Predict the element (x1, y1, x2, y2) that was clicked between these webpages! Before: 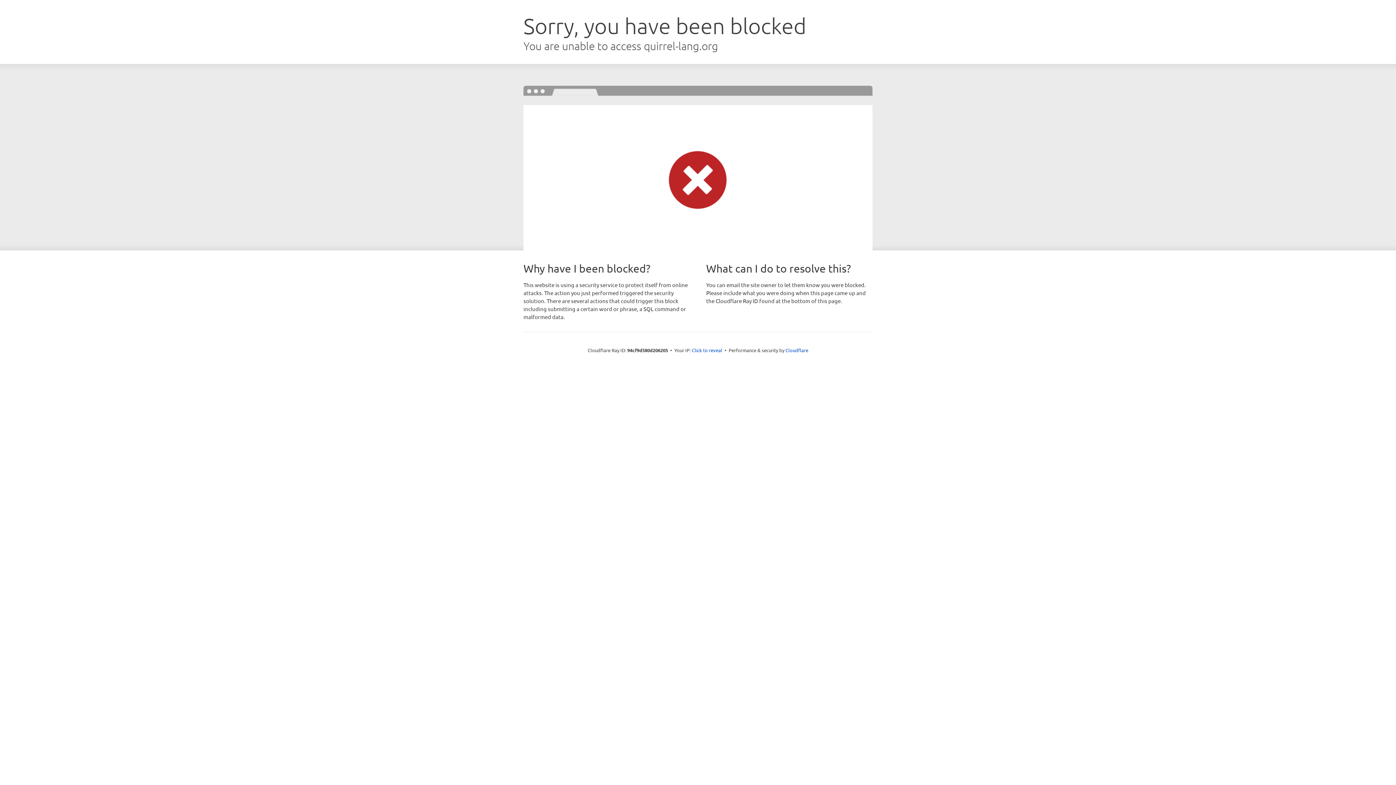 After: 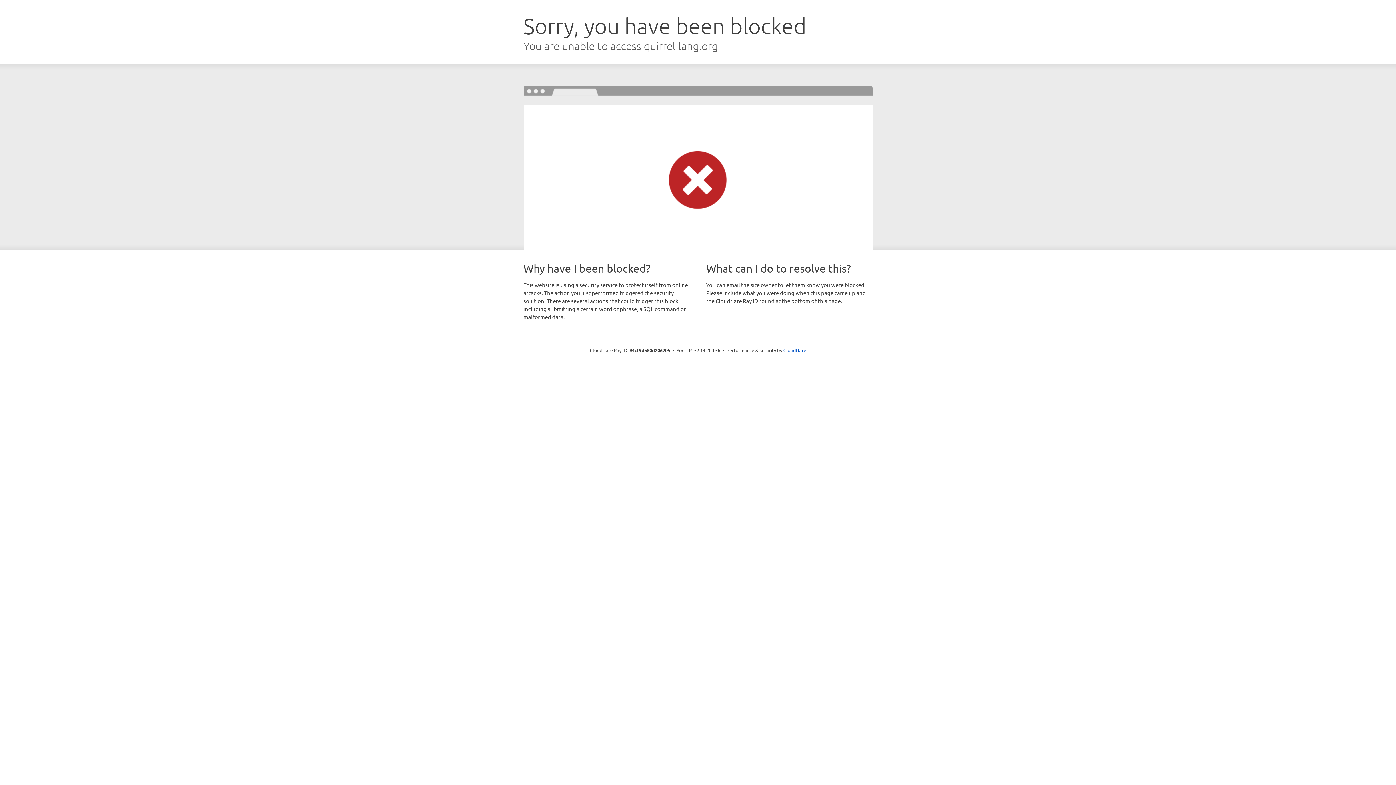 Action: bbox: (692, 346, 722, 353) label: Click to reveal